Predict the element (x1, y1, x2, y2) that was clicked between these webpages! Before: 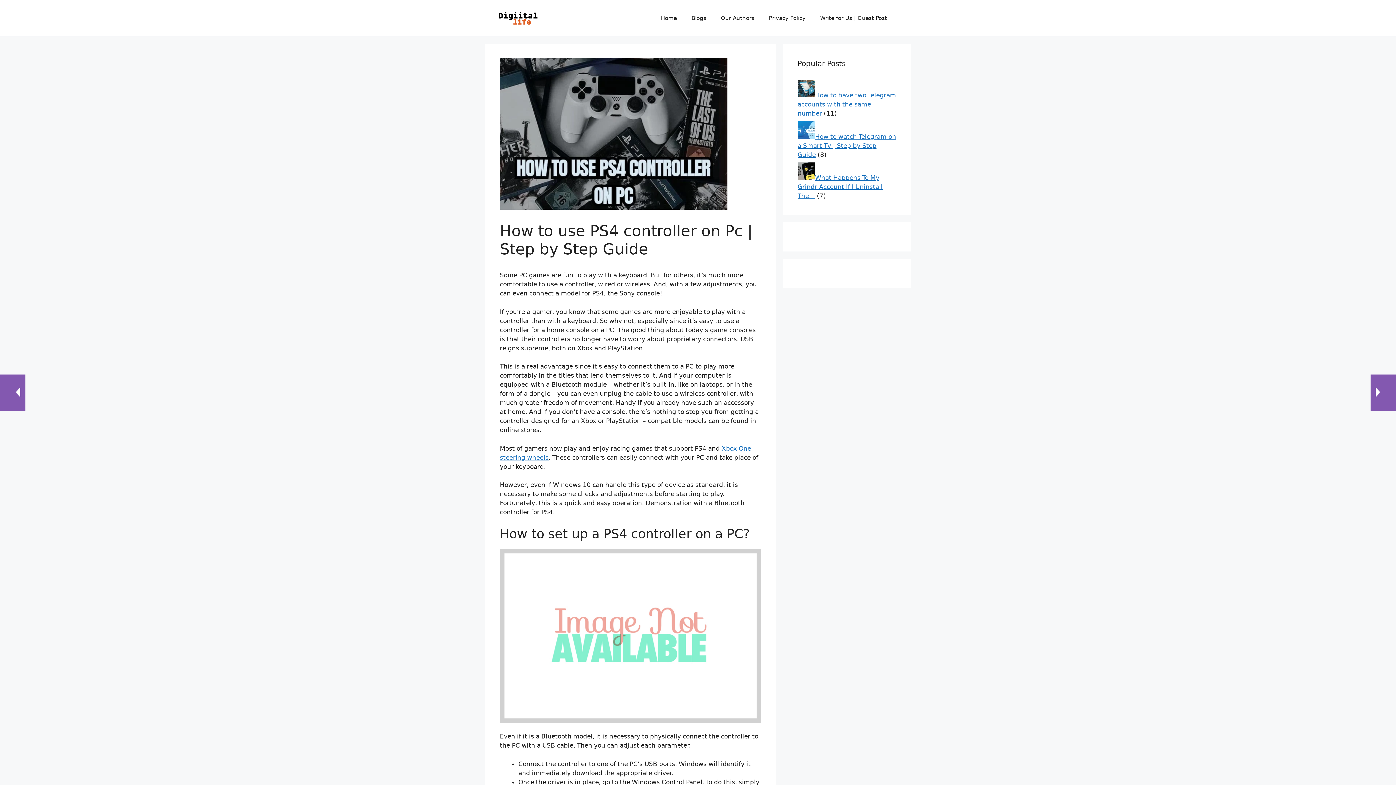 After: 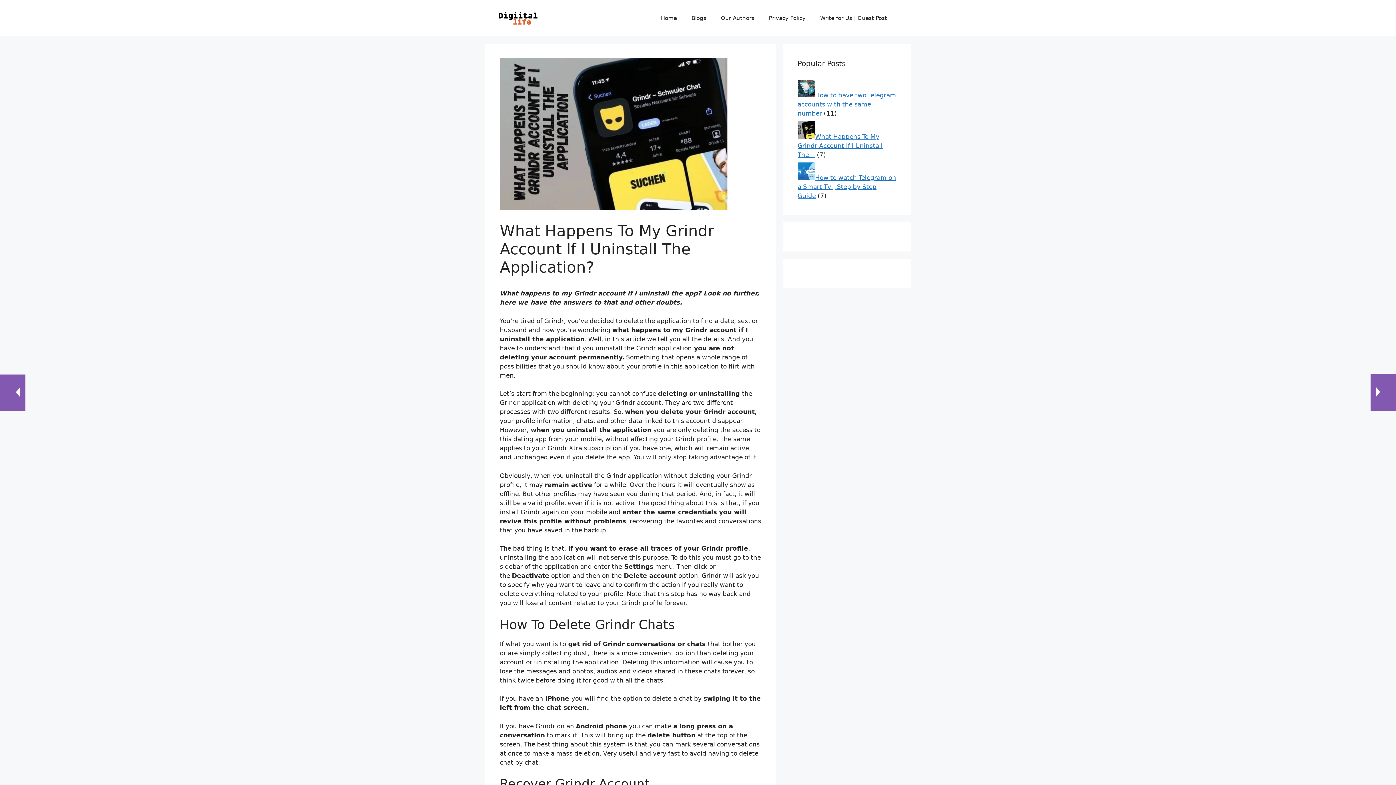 Action: label: What Happens To My Grindr Account If I Uninstall The… bbox: (797, 174, 882, 199)